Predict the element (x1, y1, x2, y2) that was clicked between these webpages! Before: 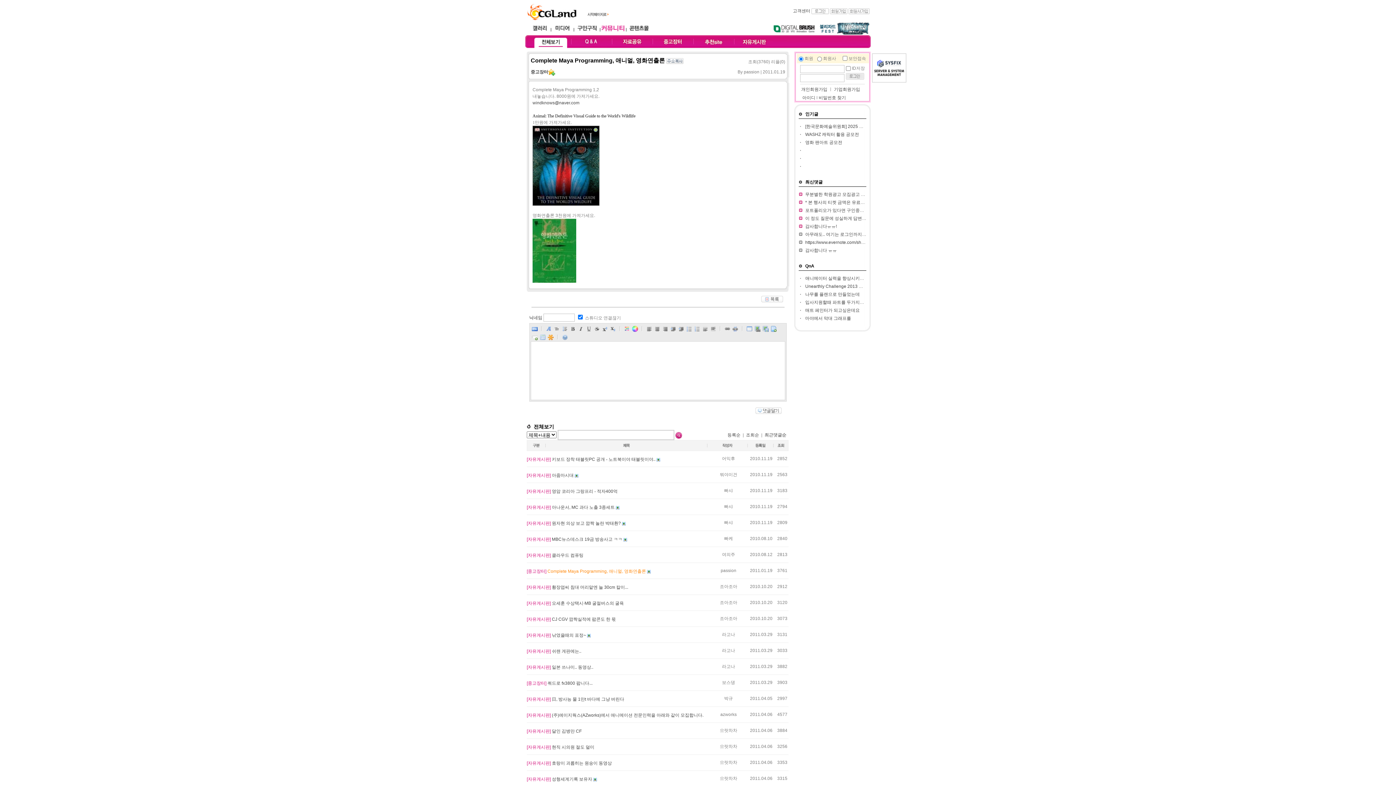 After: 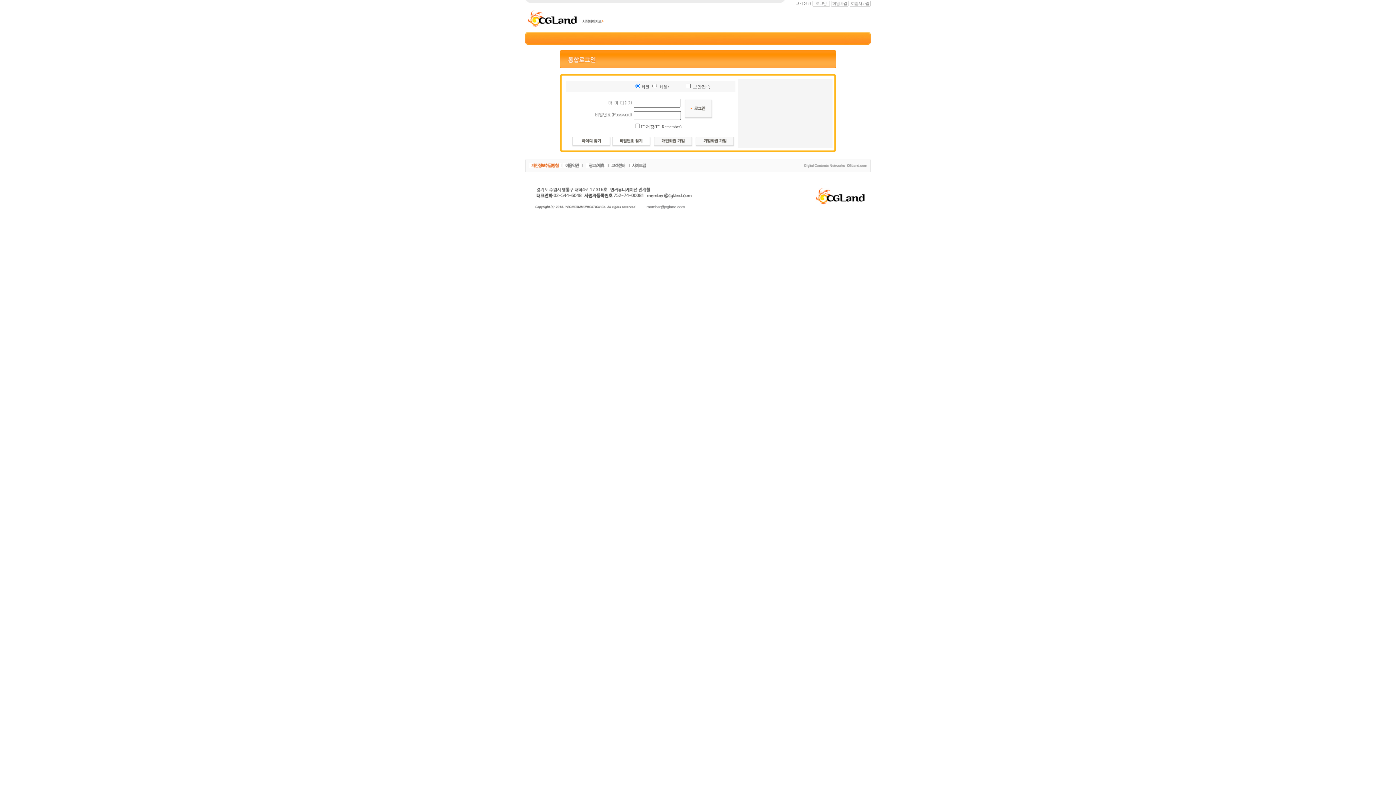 Action: bbox: (811, 8, 829, 13)